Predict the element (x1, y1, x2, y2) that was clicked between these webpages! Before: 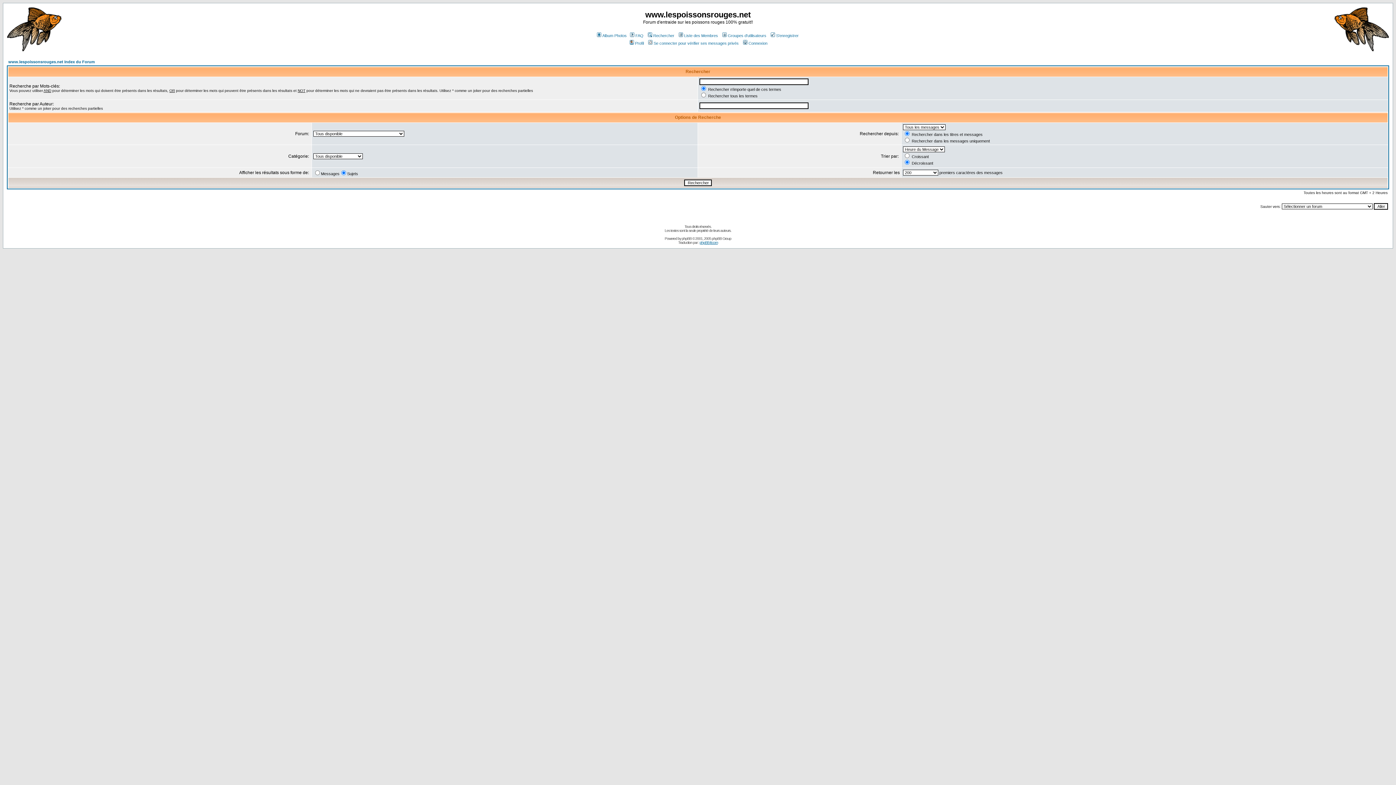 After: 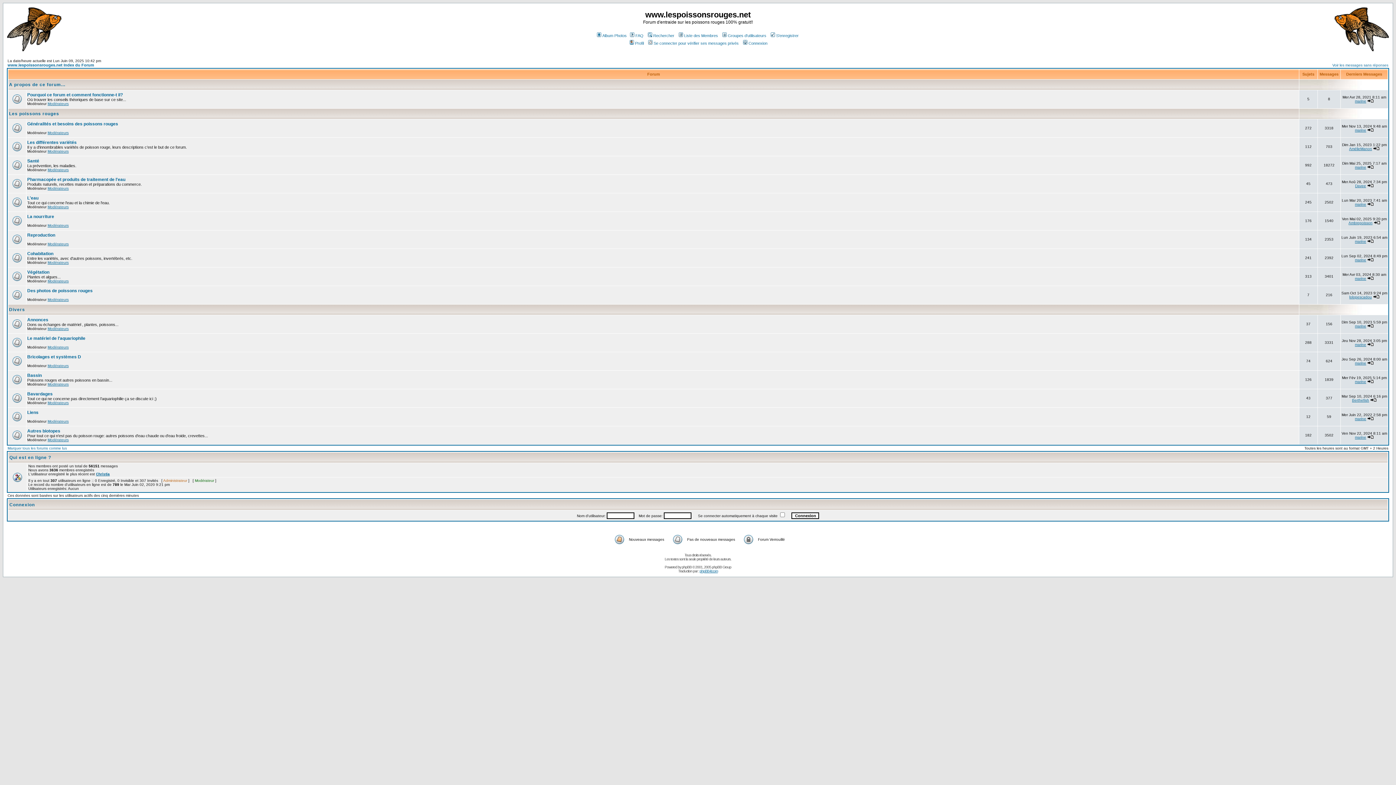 Action: bbox: (1334, 46, 1389, 52)